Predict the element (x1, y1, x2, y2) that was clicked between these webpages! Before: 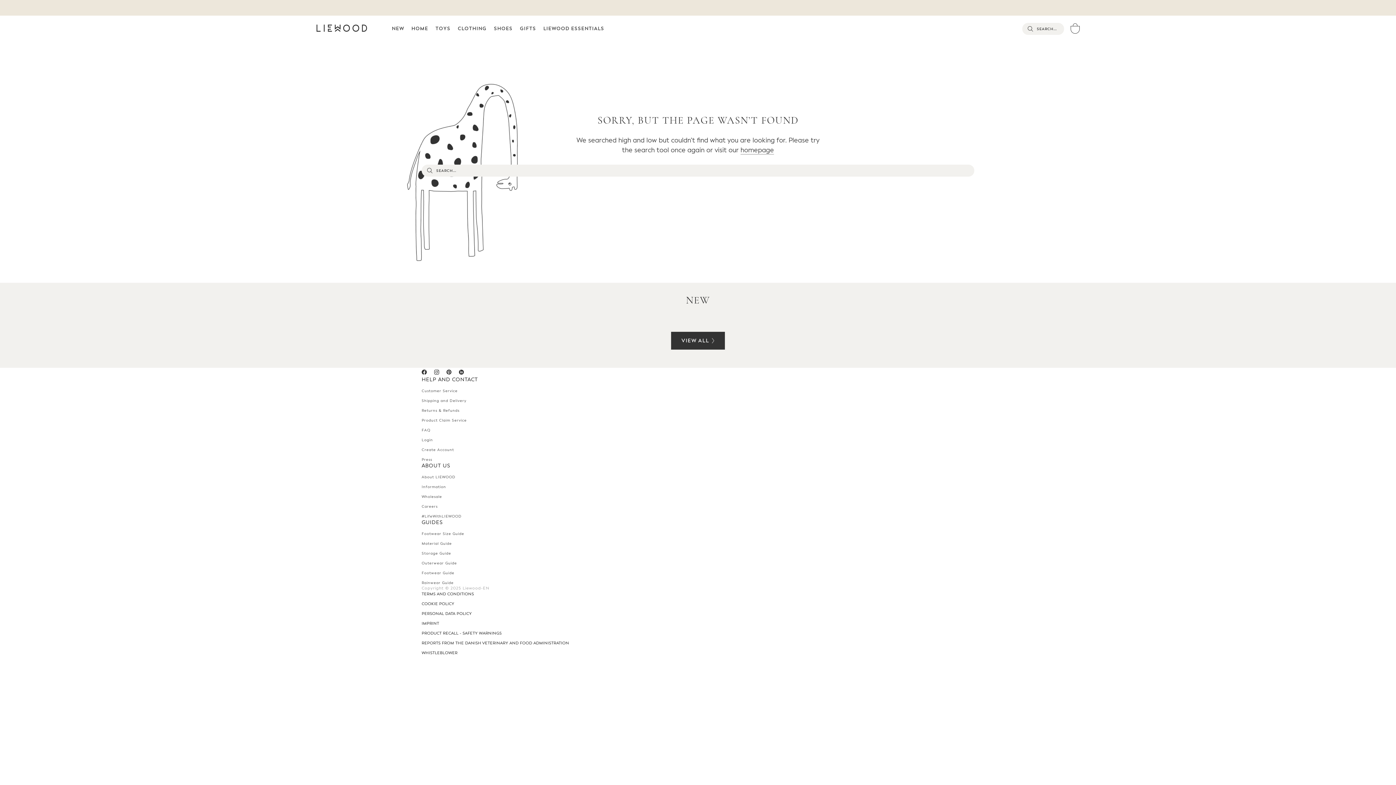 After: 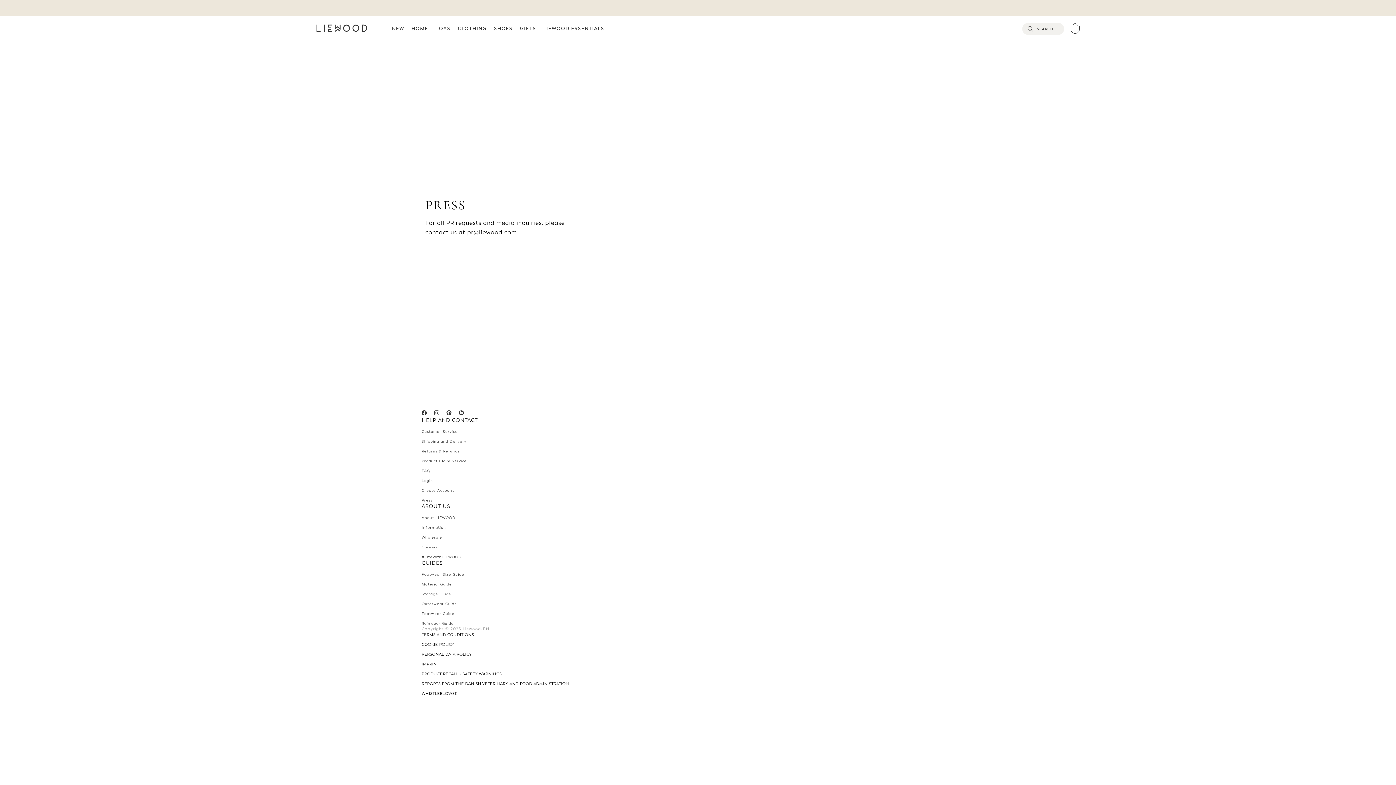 Action: label: Press bbox: (421, 457, 974, 462)